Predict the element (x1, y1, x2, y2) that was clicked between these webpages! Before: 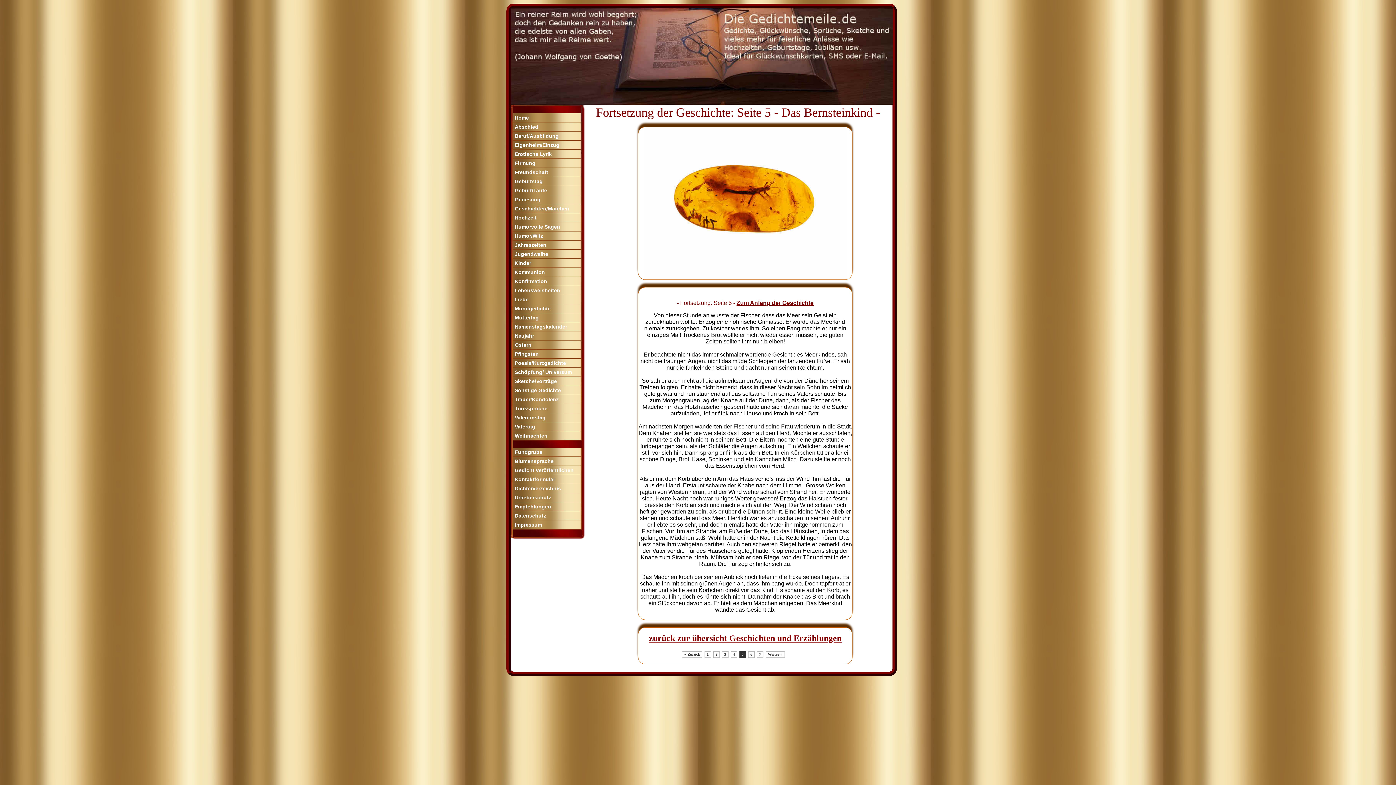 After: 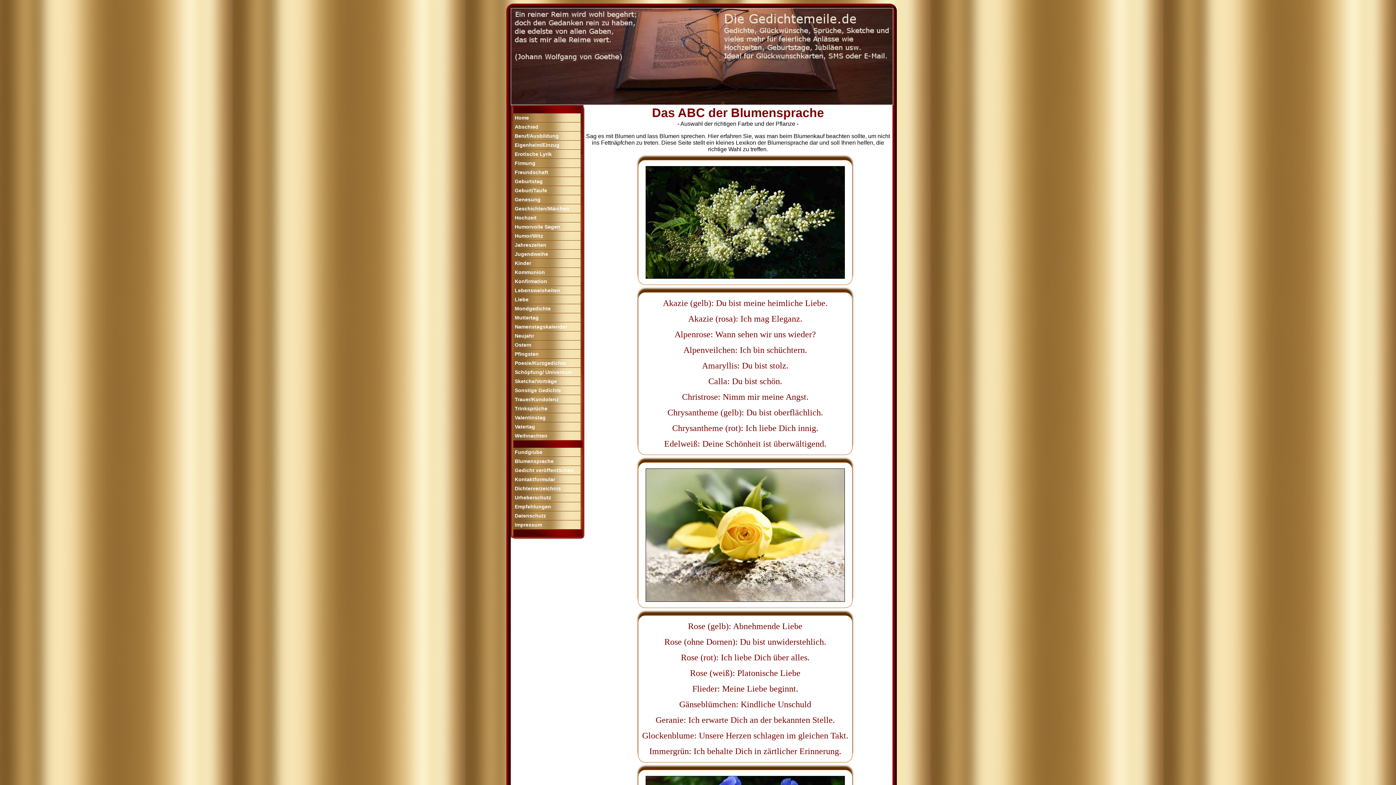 Action: label: Blumensprache bbox: (513, 457, 580, 466)